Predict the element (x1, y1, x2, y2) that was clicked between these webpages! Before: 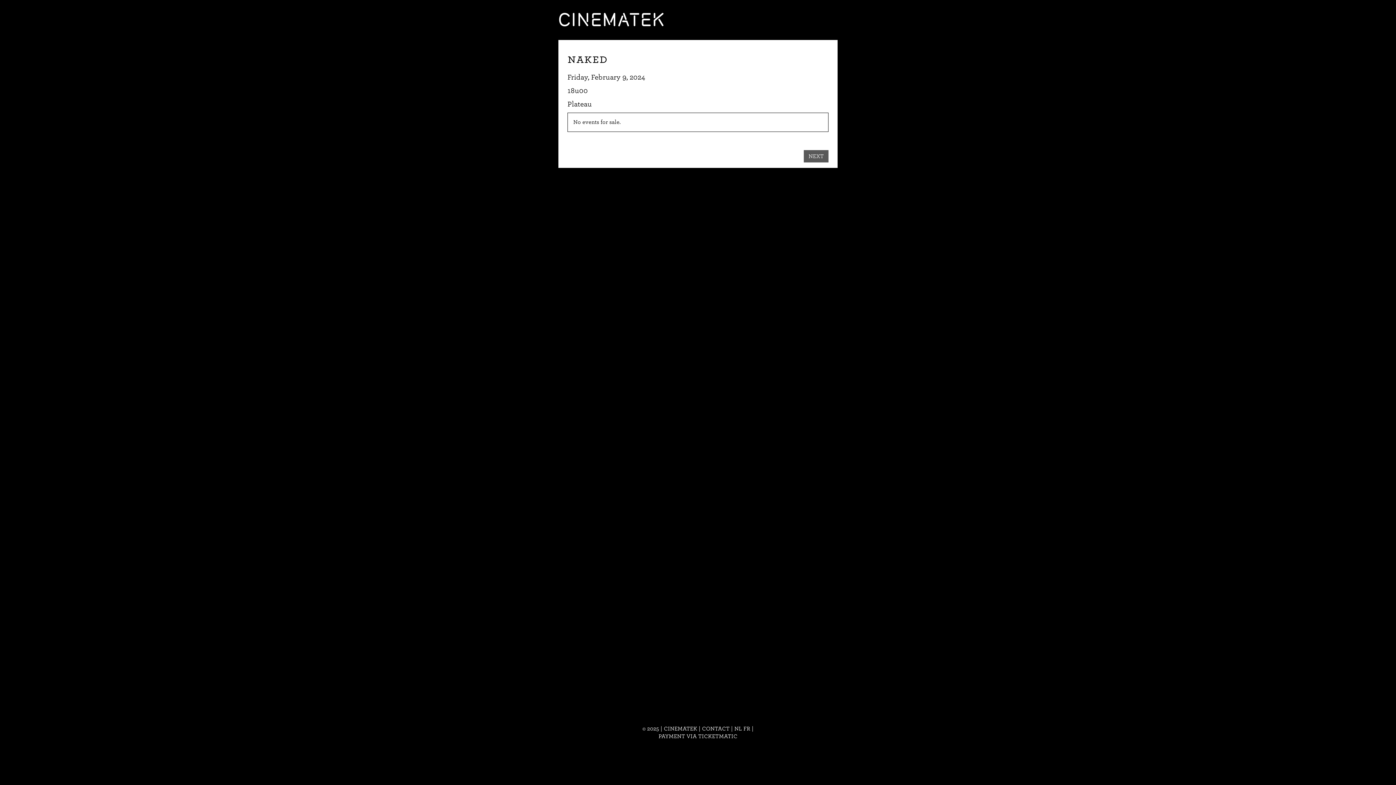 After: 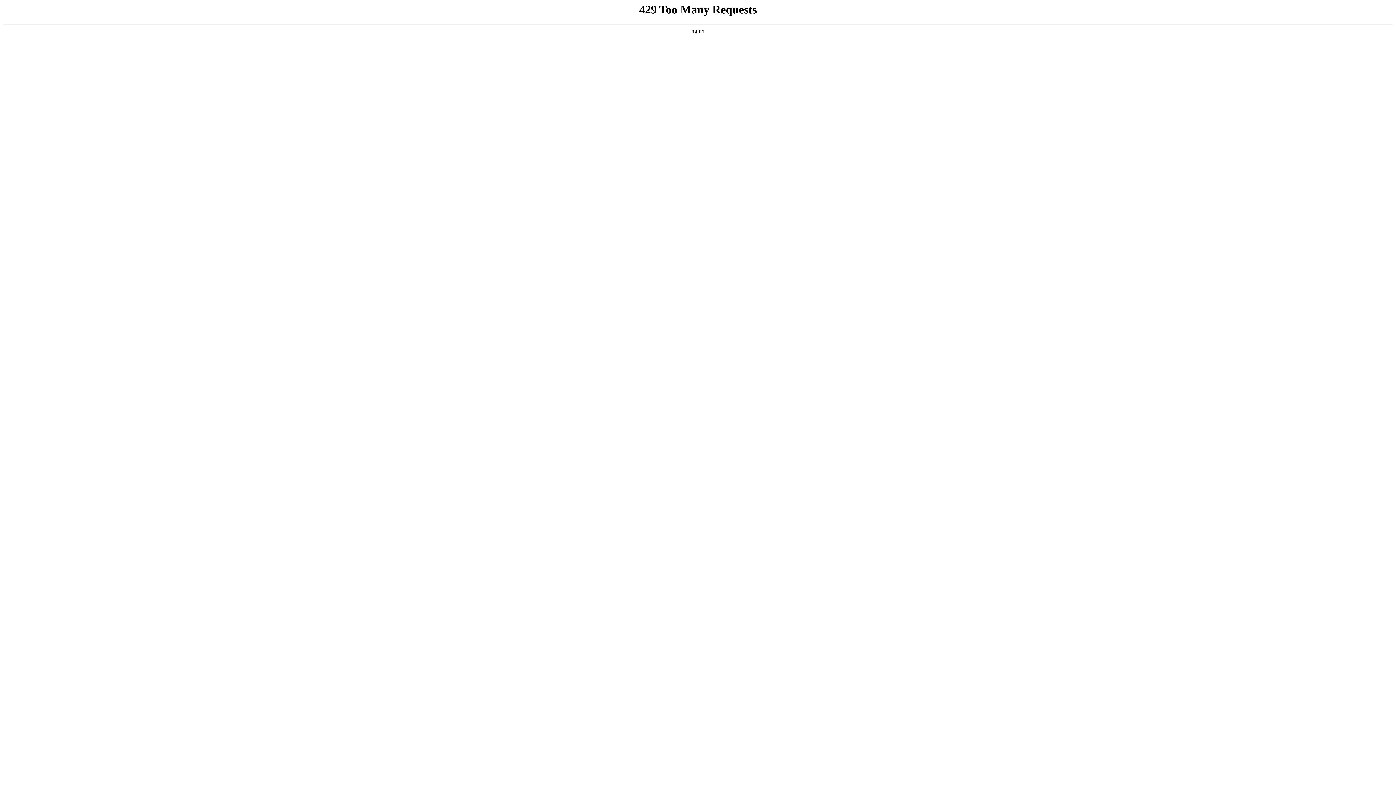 Action: label: CINEMATEK bbox: (558, 10, 837, 28)